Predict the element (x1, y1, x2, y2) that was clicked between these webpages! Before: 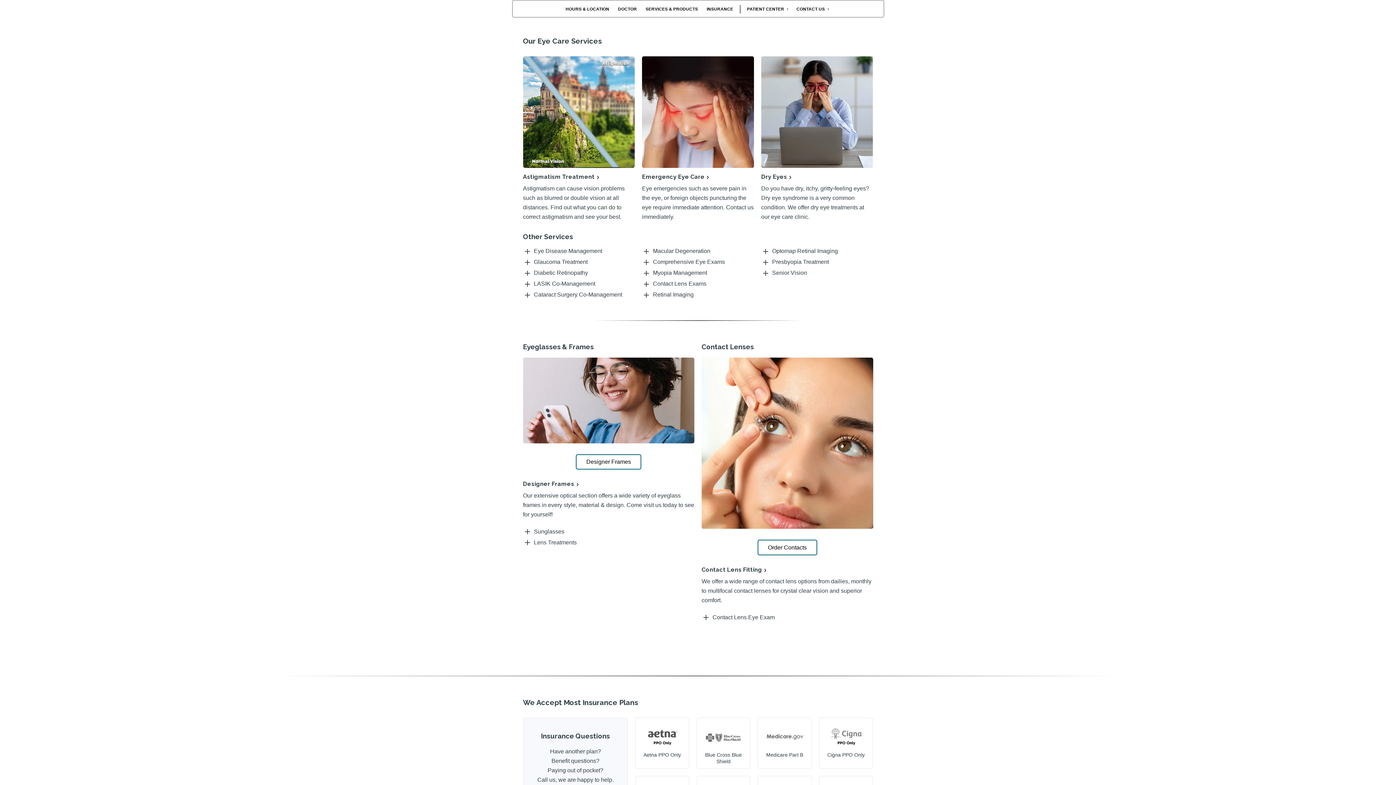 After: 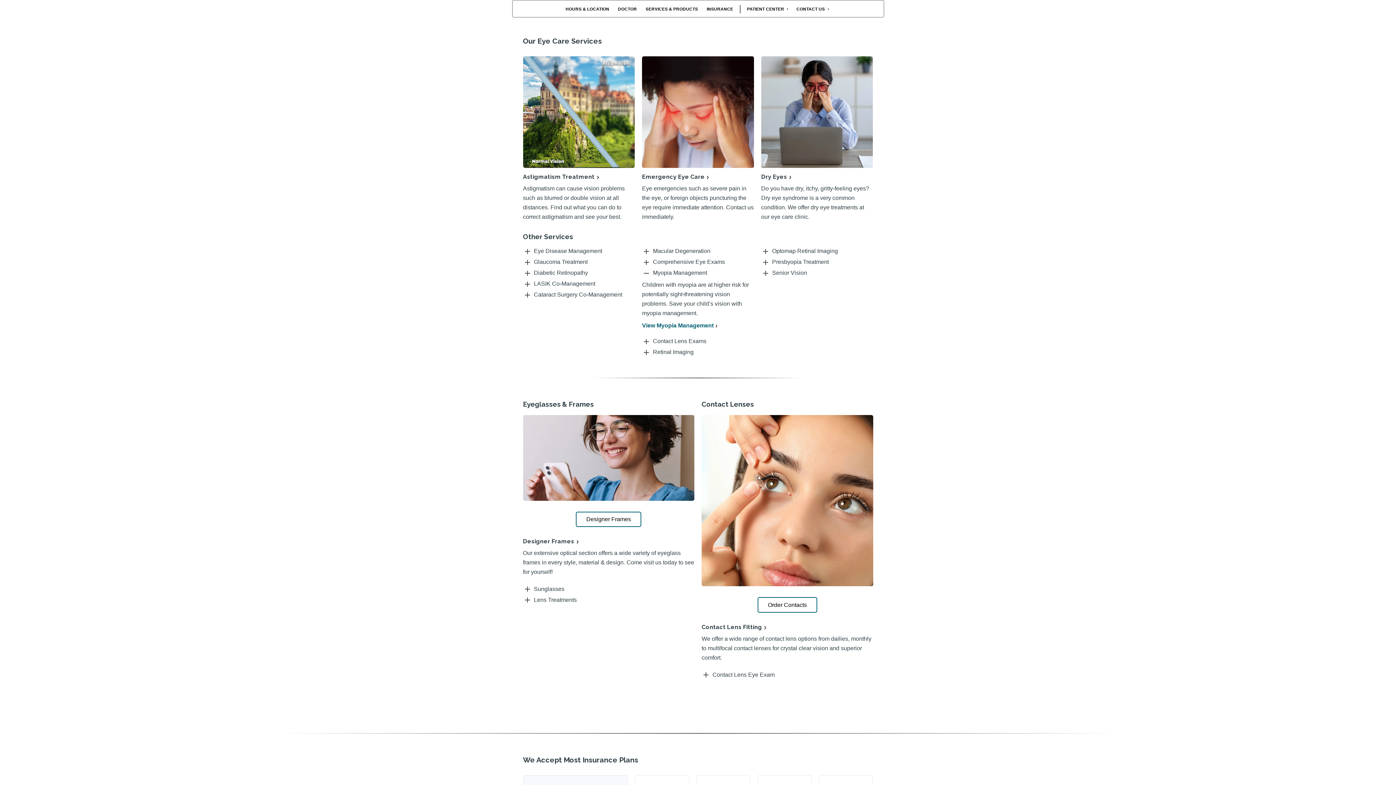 Action: label: Myopia Management bbox: (642, 269, 754, 276)